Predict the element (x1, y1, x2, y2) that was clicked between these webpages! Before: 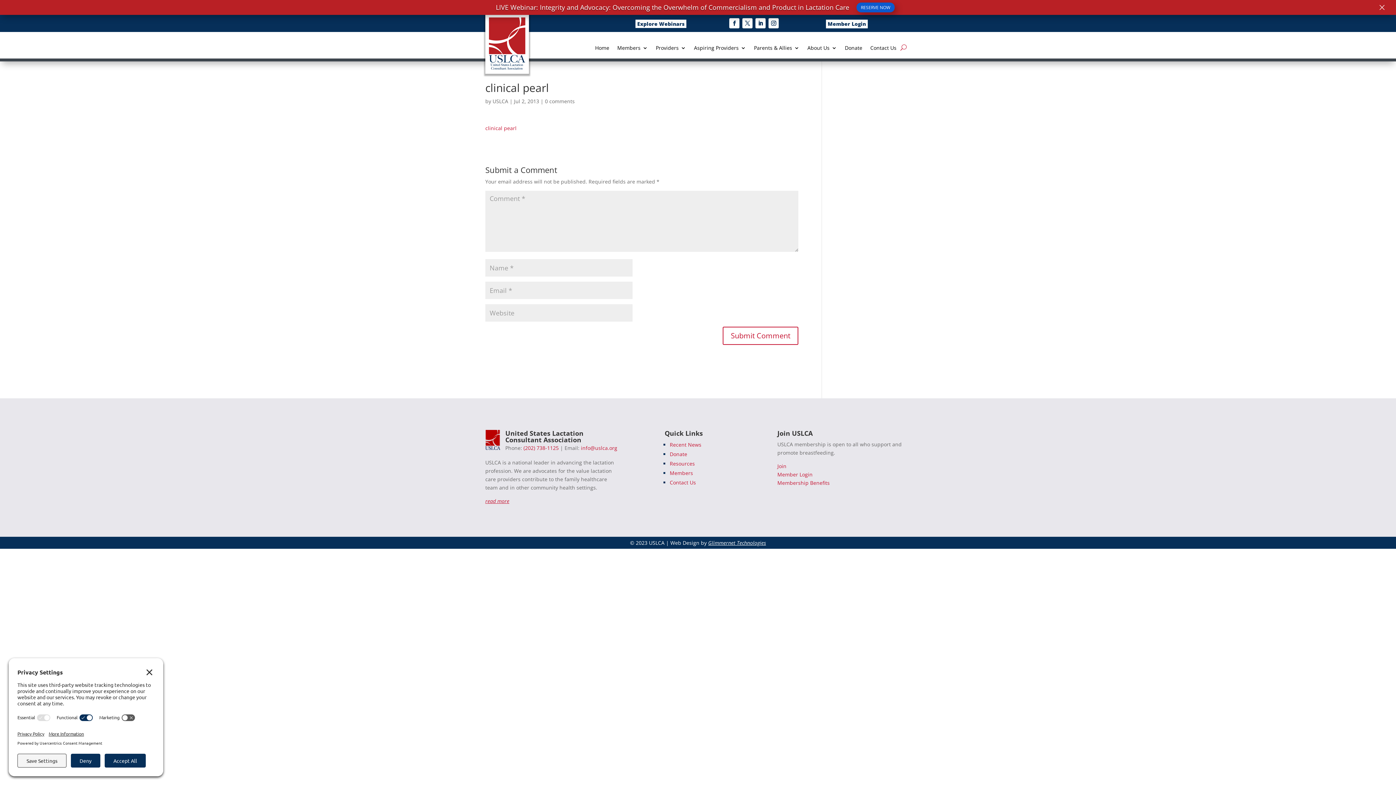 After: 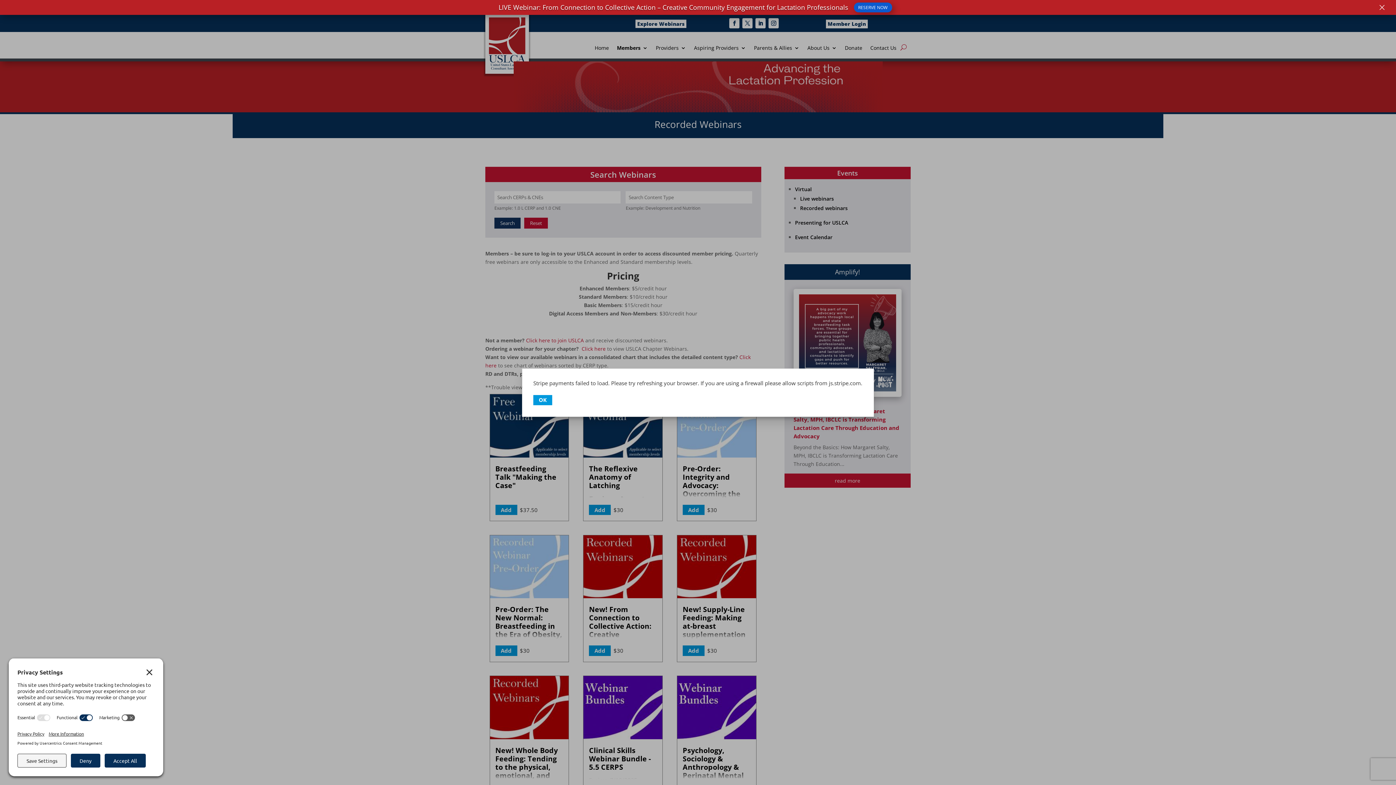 Action: bbox: (635, 4, 686, 13) label: Explore Webinars